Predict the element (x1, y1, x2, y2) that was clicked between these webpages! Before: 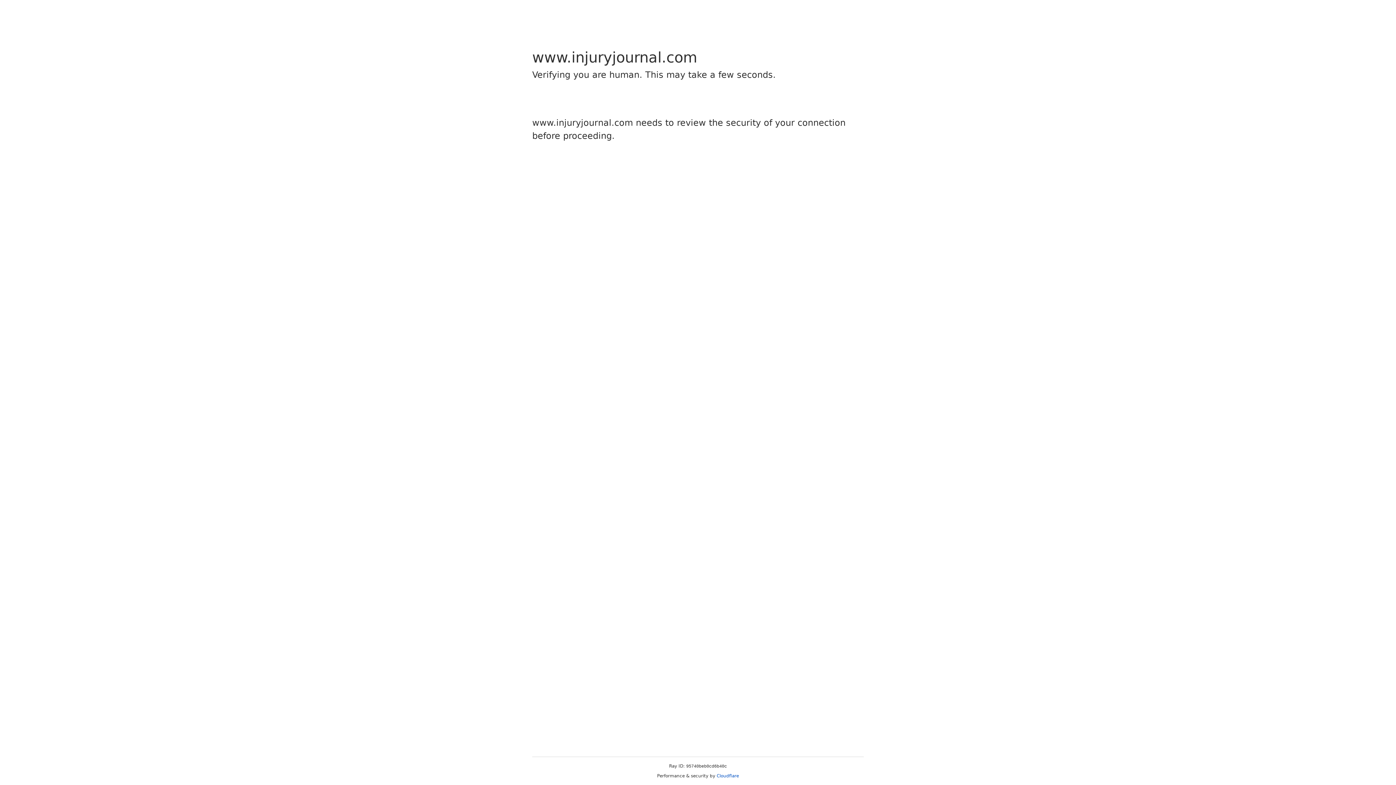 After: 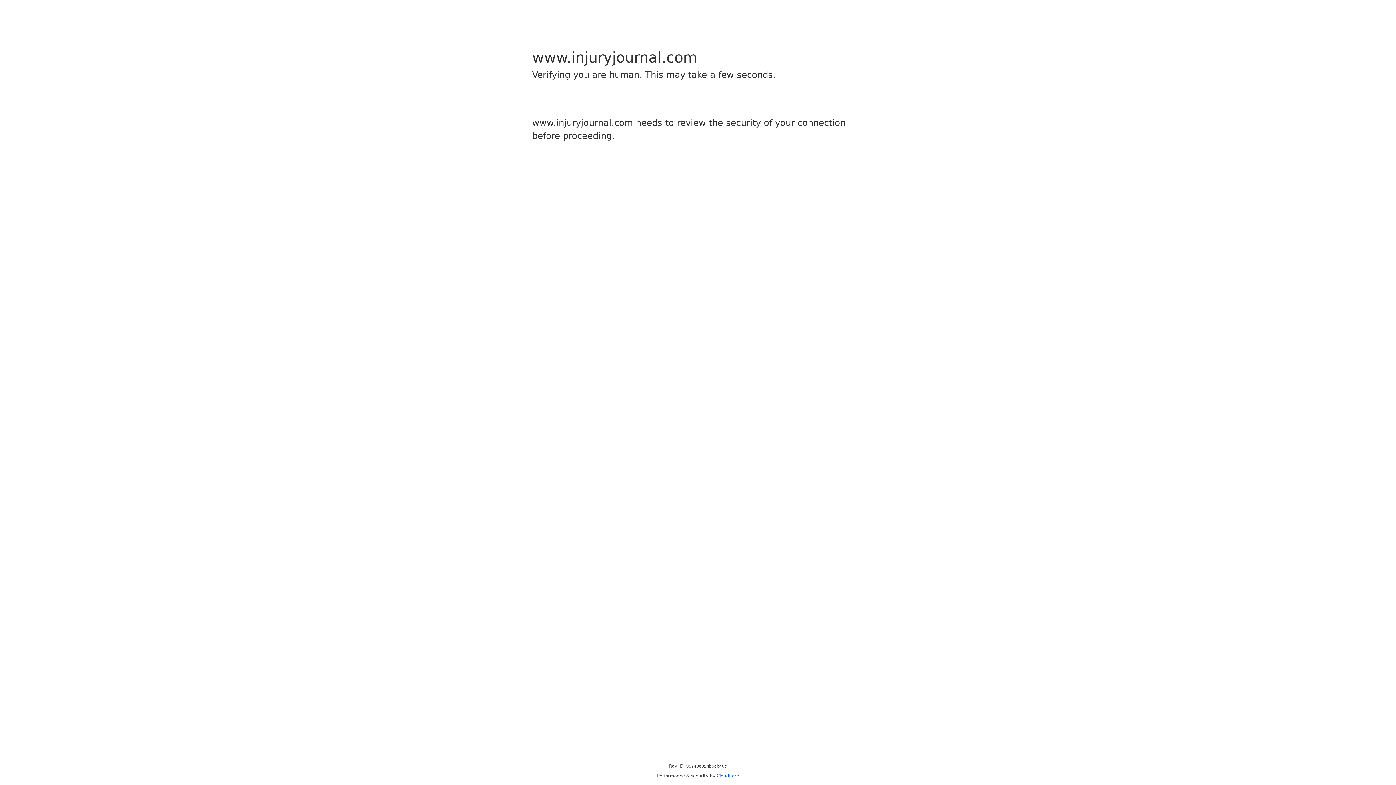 Action: bbox: (716, 773, 739, 778) label: Cloudflare